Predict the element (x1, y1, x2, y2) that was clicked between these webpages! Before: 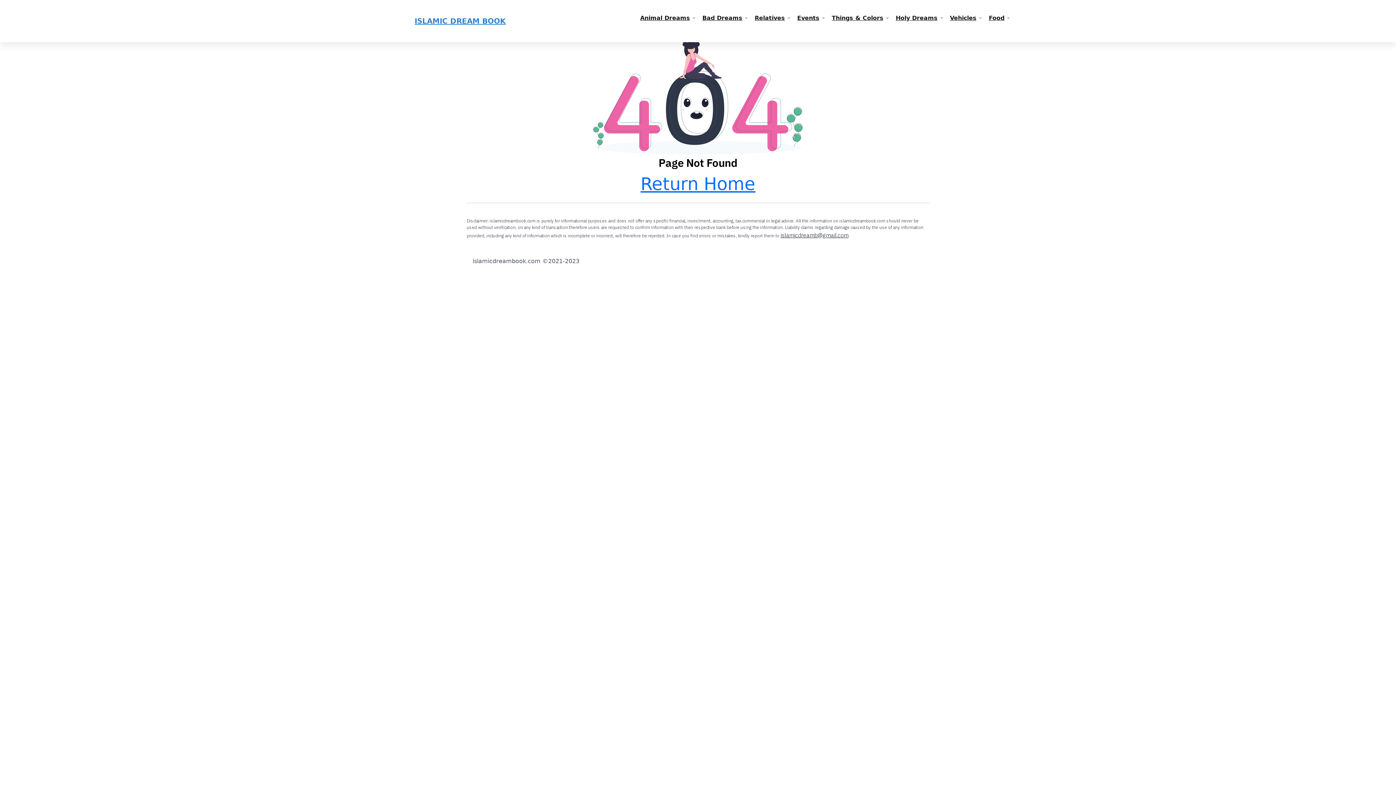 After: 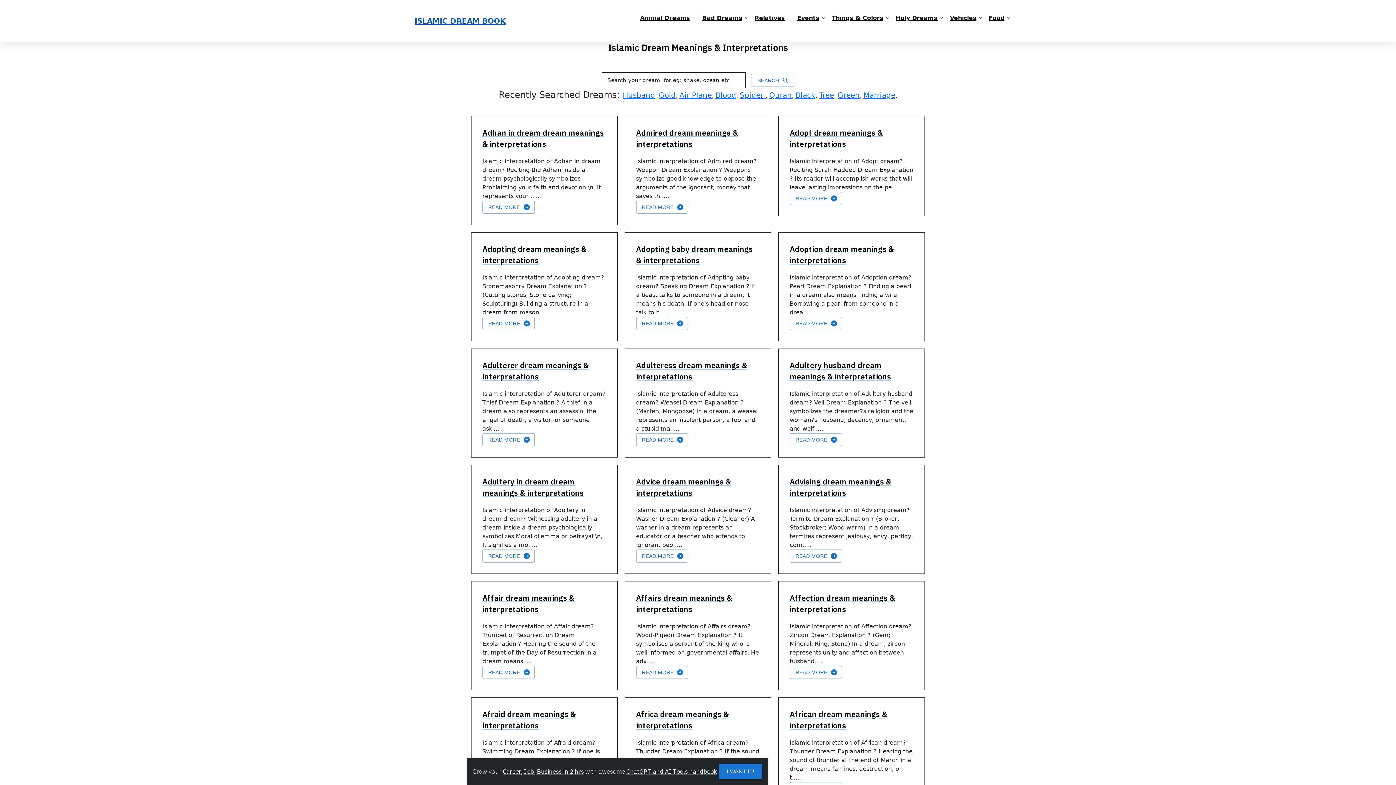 Action: label: ISLAMIC DREAM BOOK bbox: (414, 16, 506, 25)